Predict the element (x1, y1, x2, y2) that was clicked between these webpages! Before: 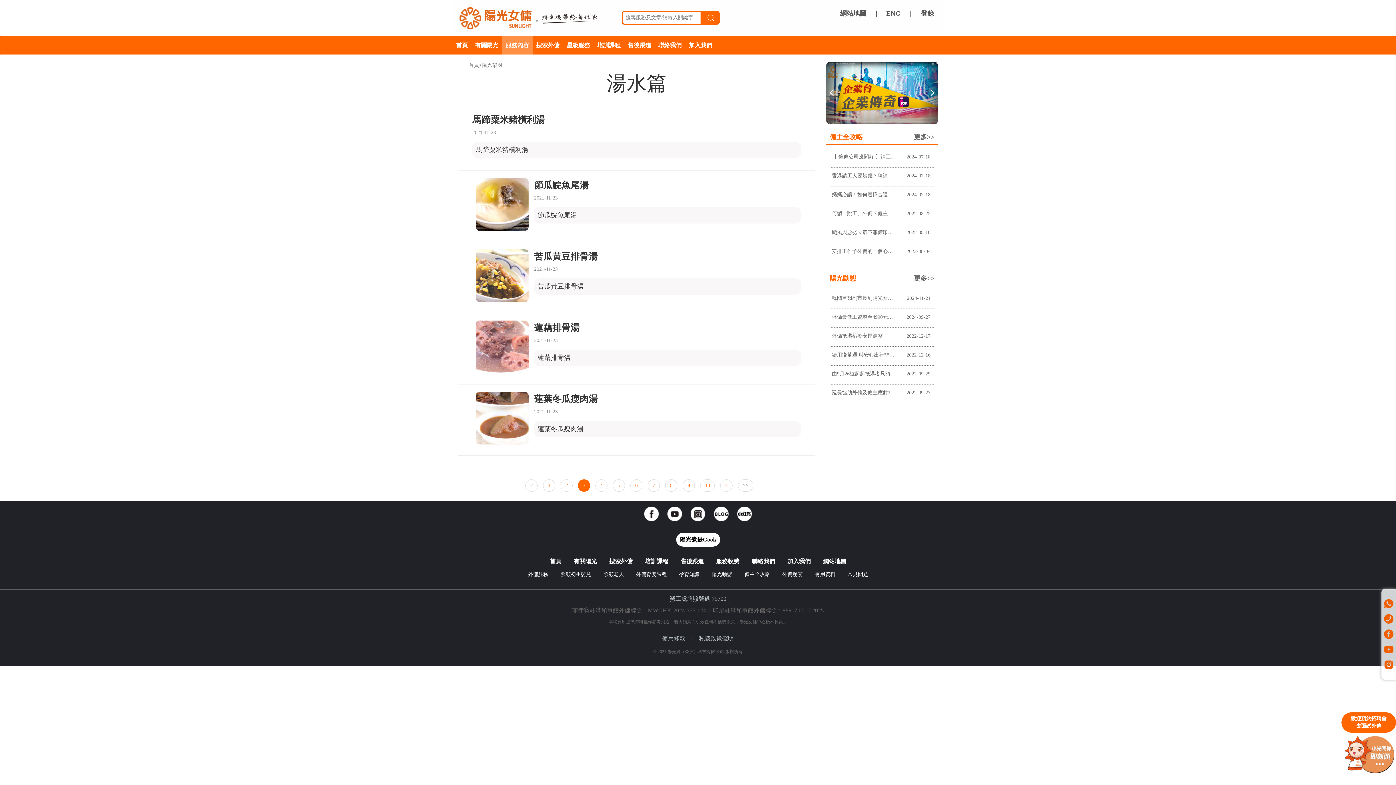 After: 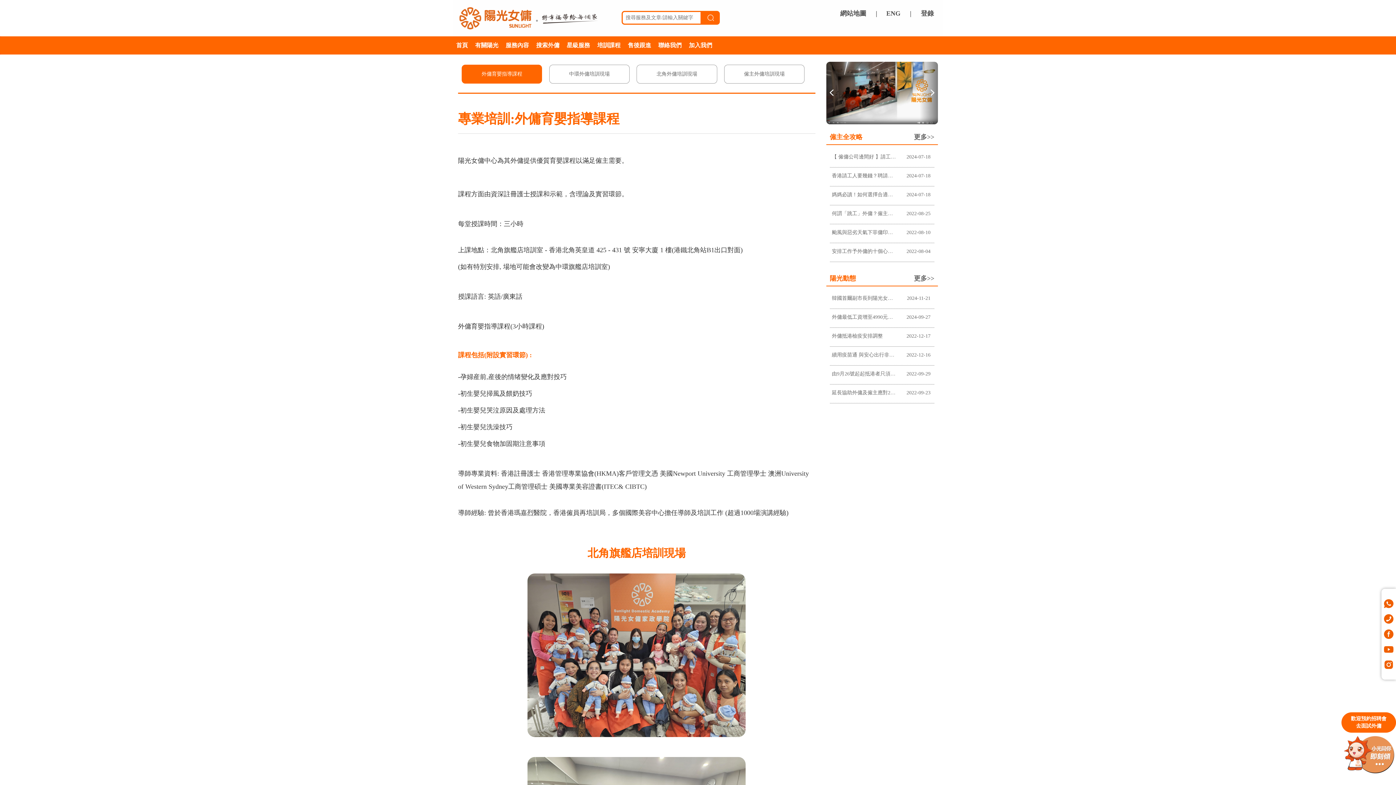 Action: bbox: (630, 567, 672, 577) label: 外傭育嬰課程